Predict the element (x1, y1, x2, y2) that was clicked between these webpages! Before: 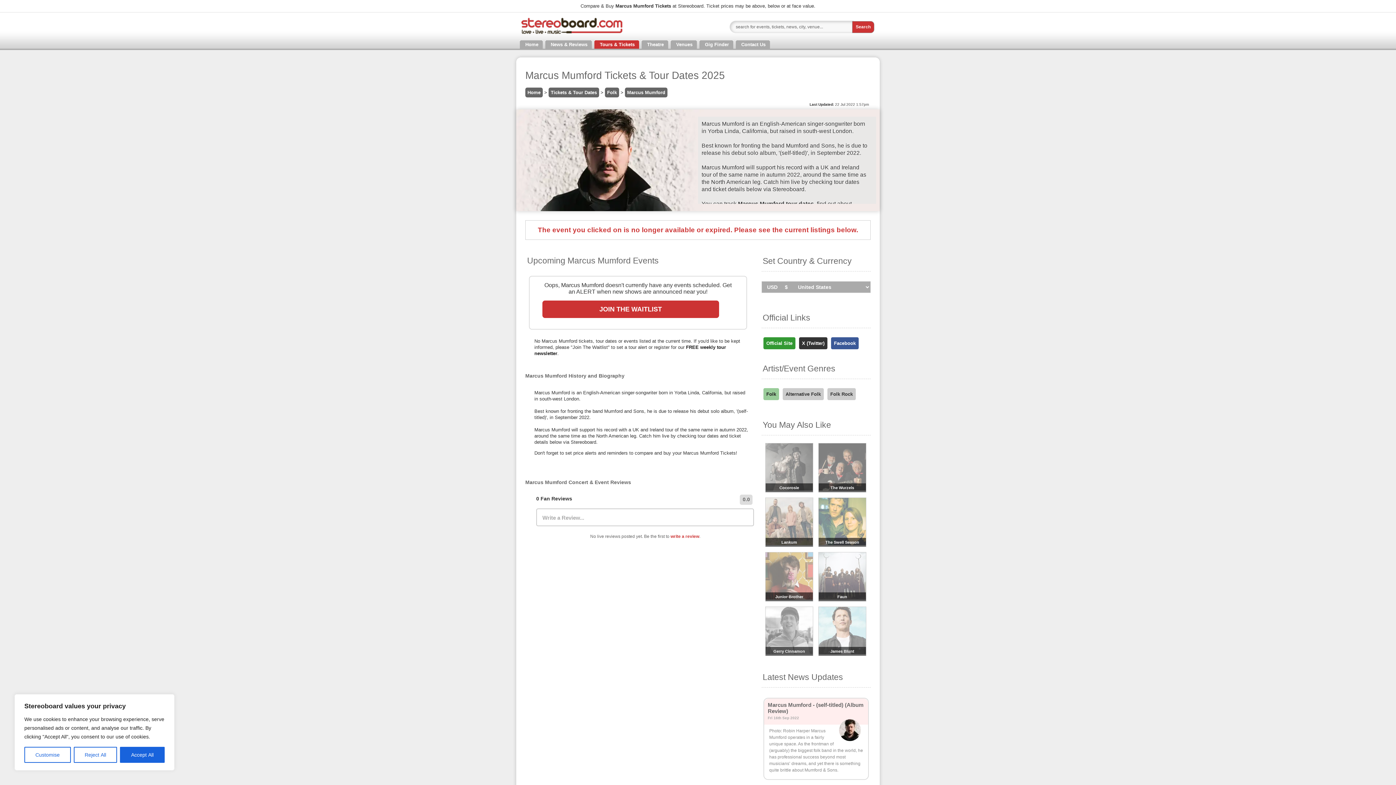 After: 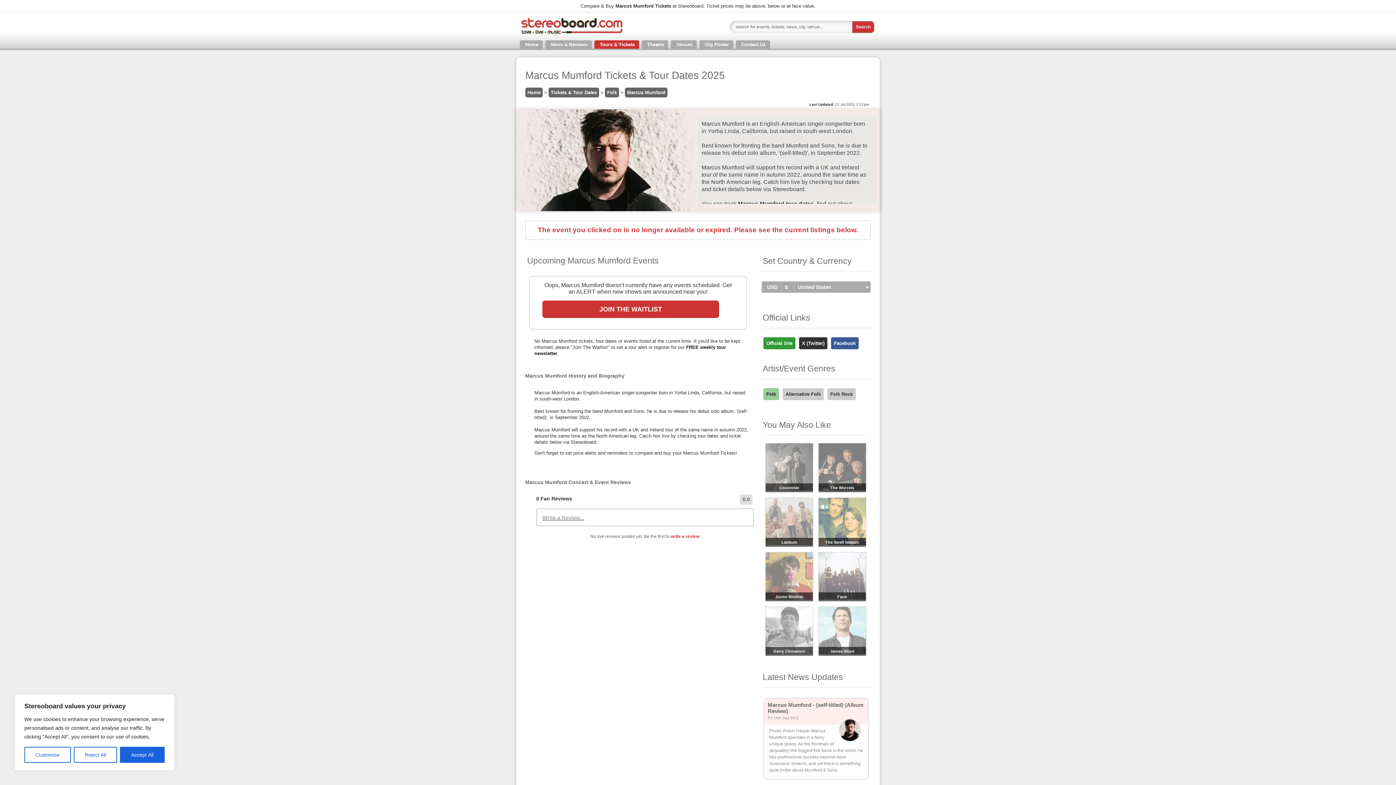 Action: label: Write a Review... bbox: (536, 508, 754, 526)